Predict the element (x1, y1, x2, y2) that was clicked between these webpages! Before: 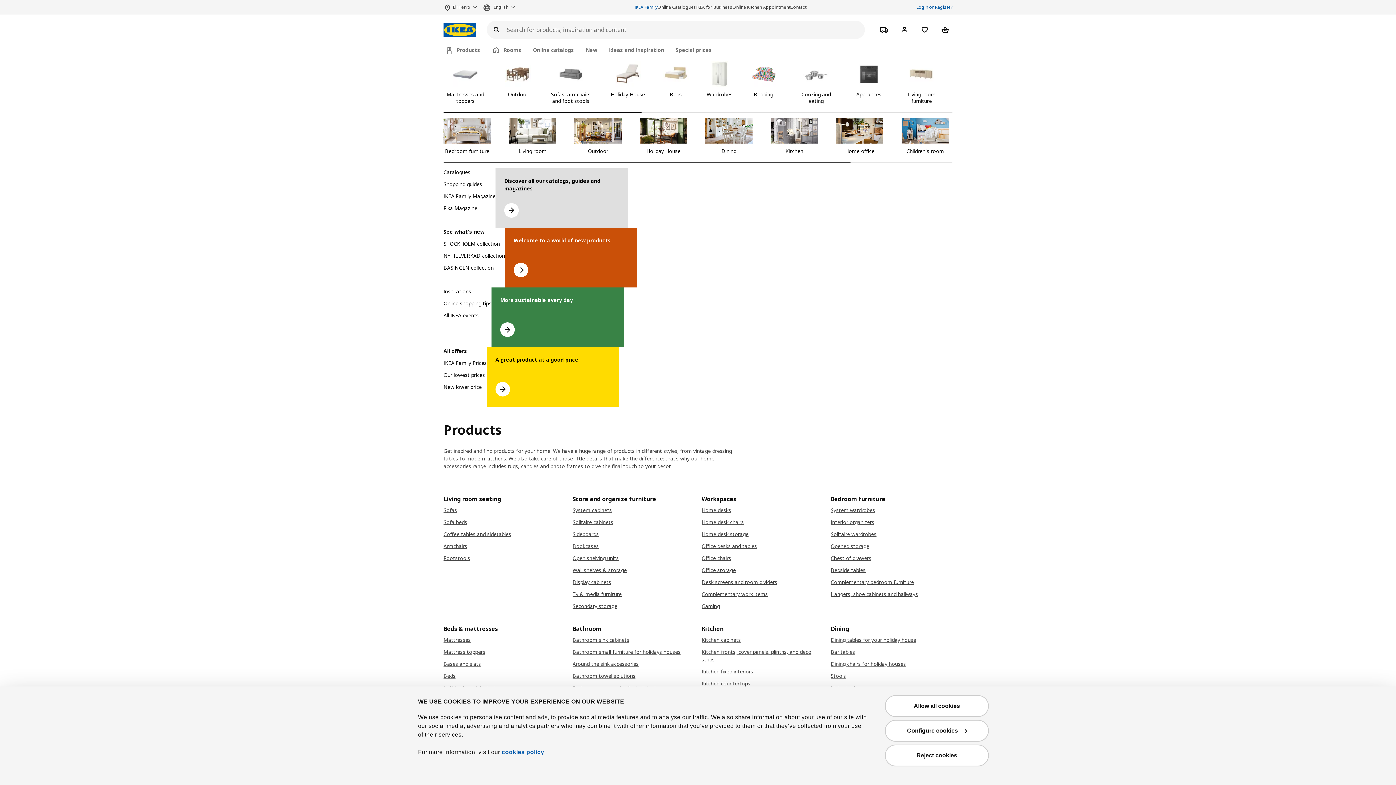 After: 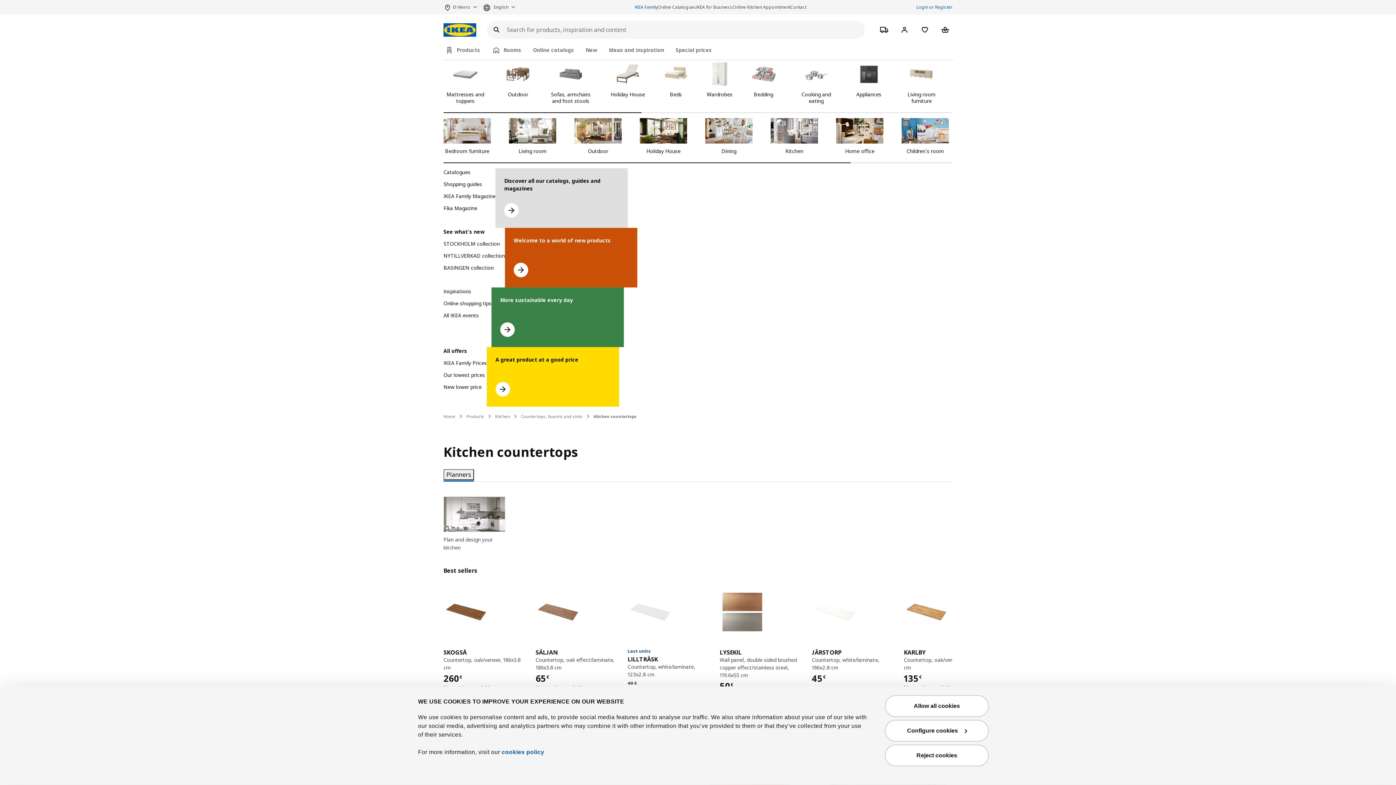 Action: label: Kitchen countertops bbox: (701, 680, 823, 687)